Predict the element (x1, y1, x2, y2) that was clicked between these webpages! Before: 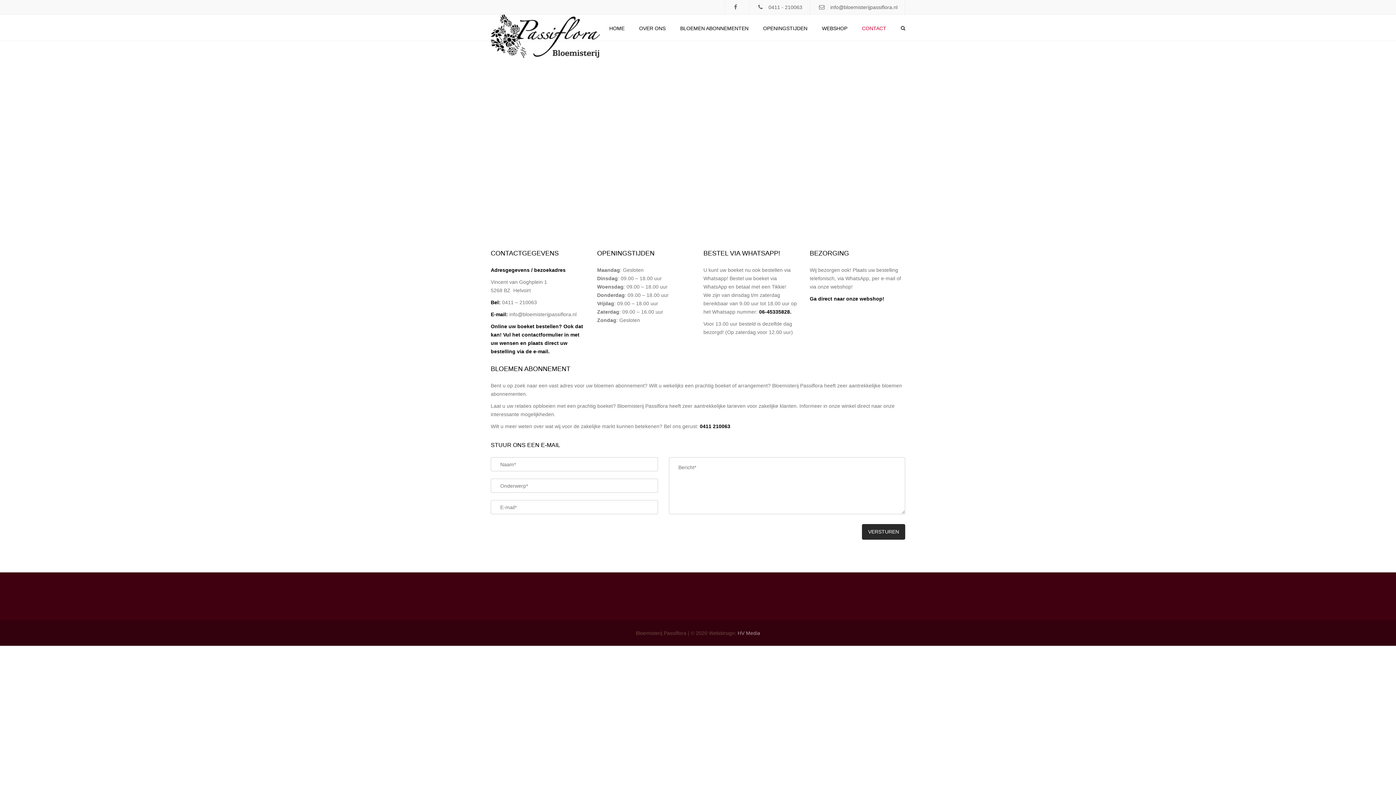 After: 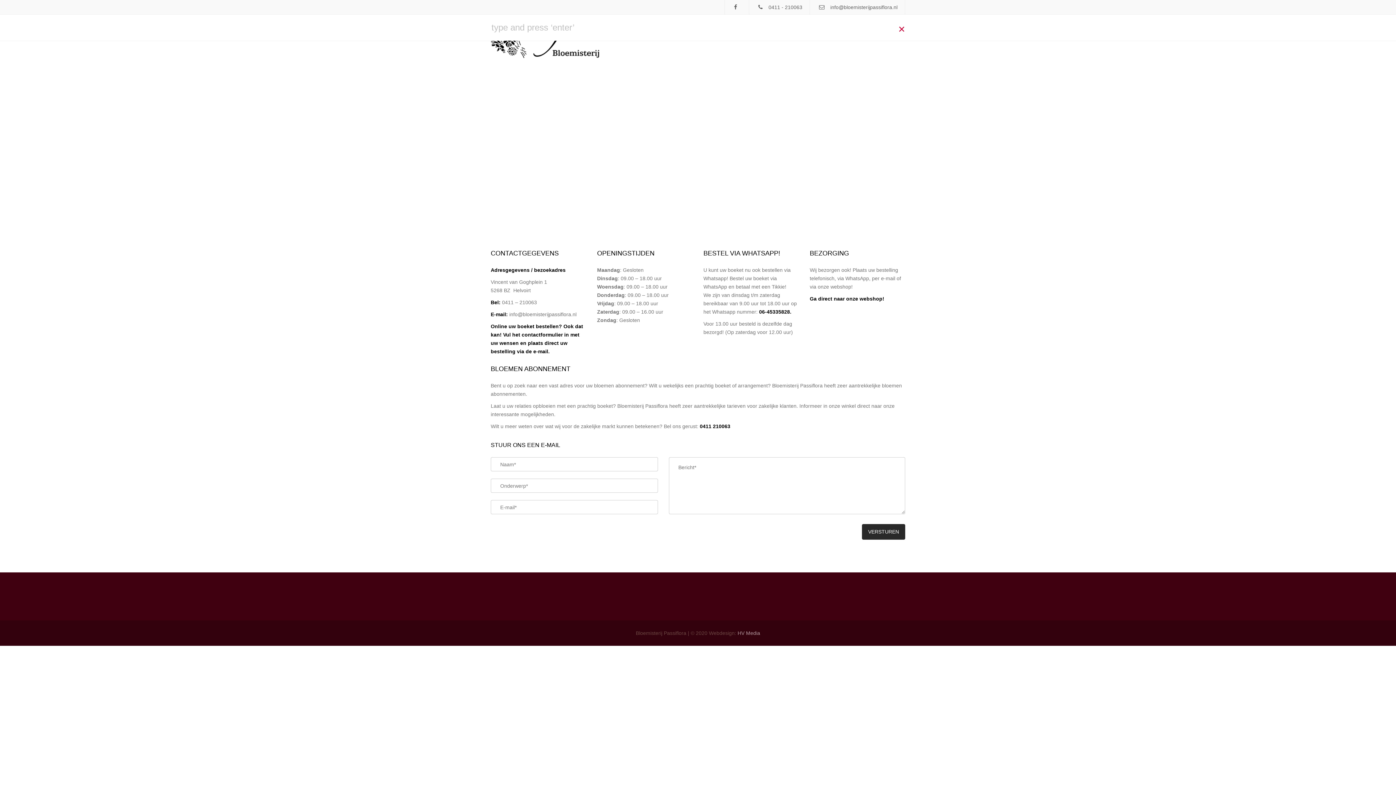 Action: bbox: (901, 25, 905, 30)